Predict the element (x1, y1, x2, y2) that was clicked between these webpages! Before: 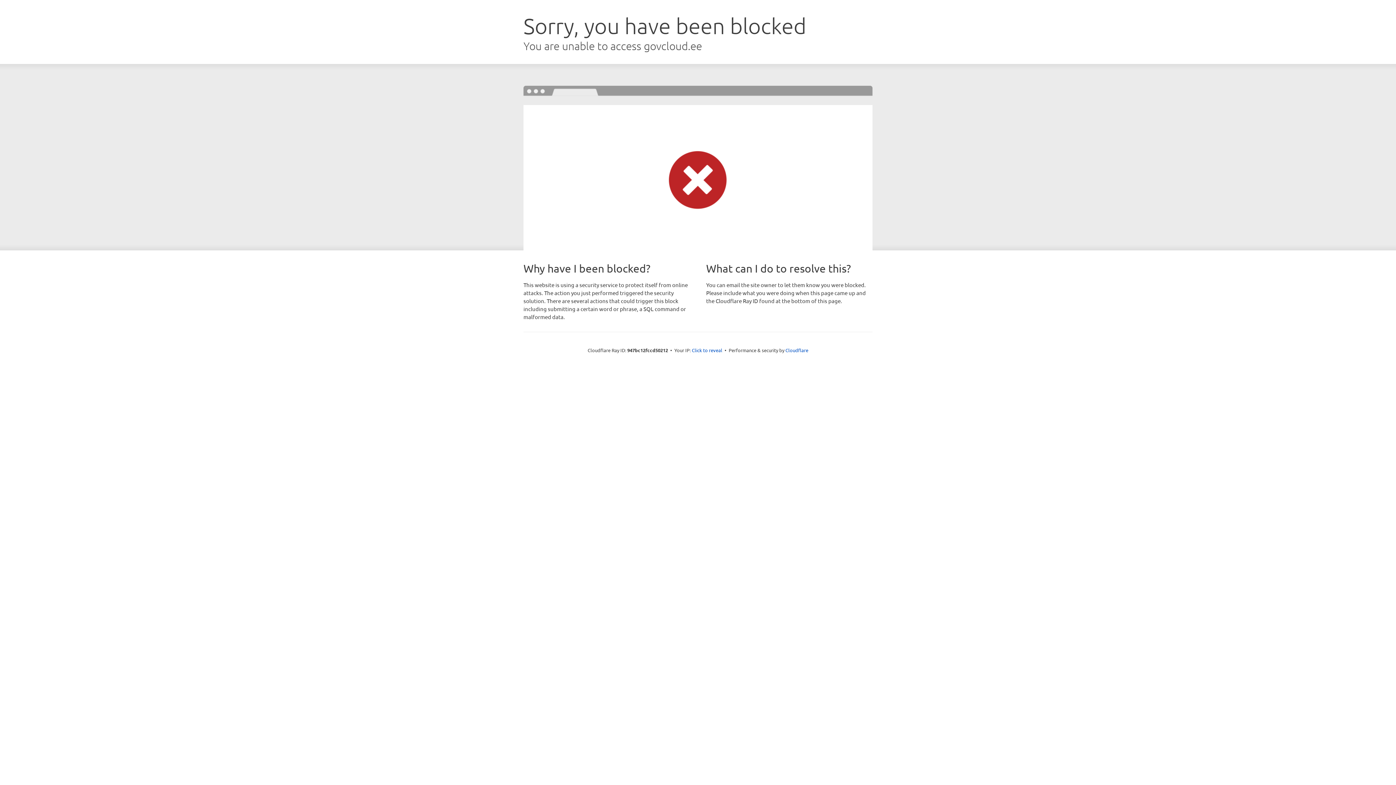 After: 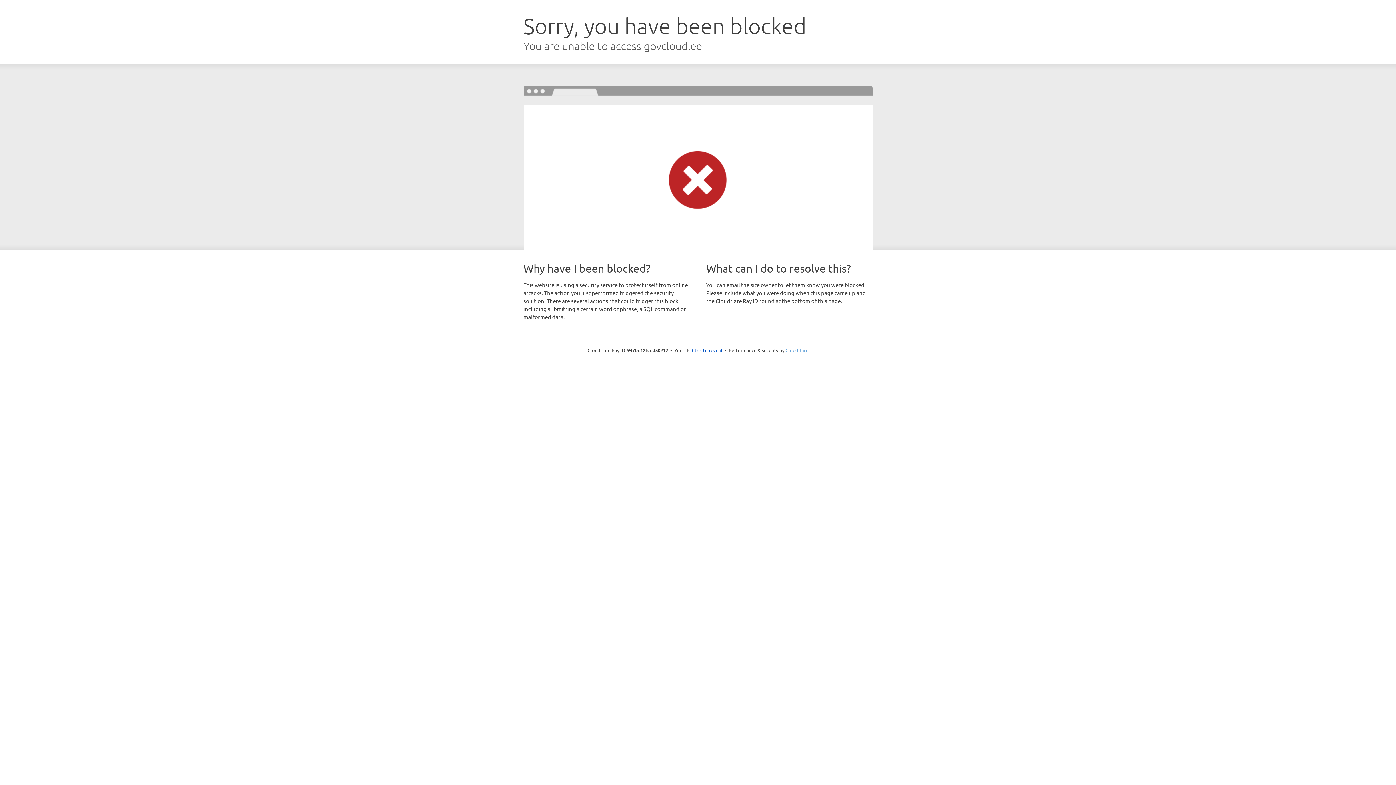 Action: bbox: (785, 347, 808, 353) label: Cloudflare